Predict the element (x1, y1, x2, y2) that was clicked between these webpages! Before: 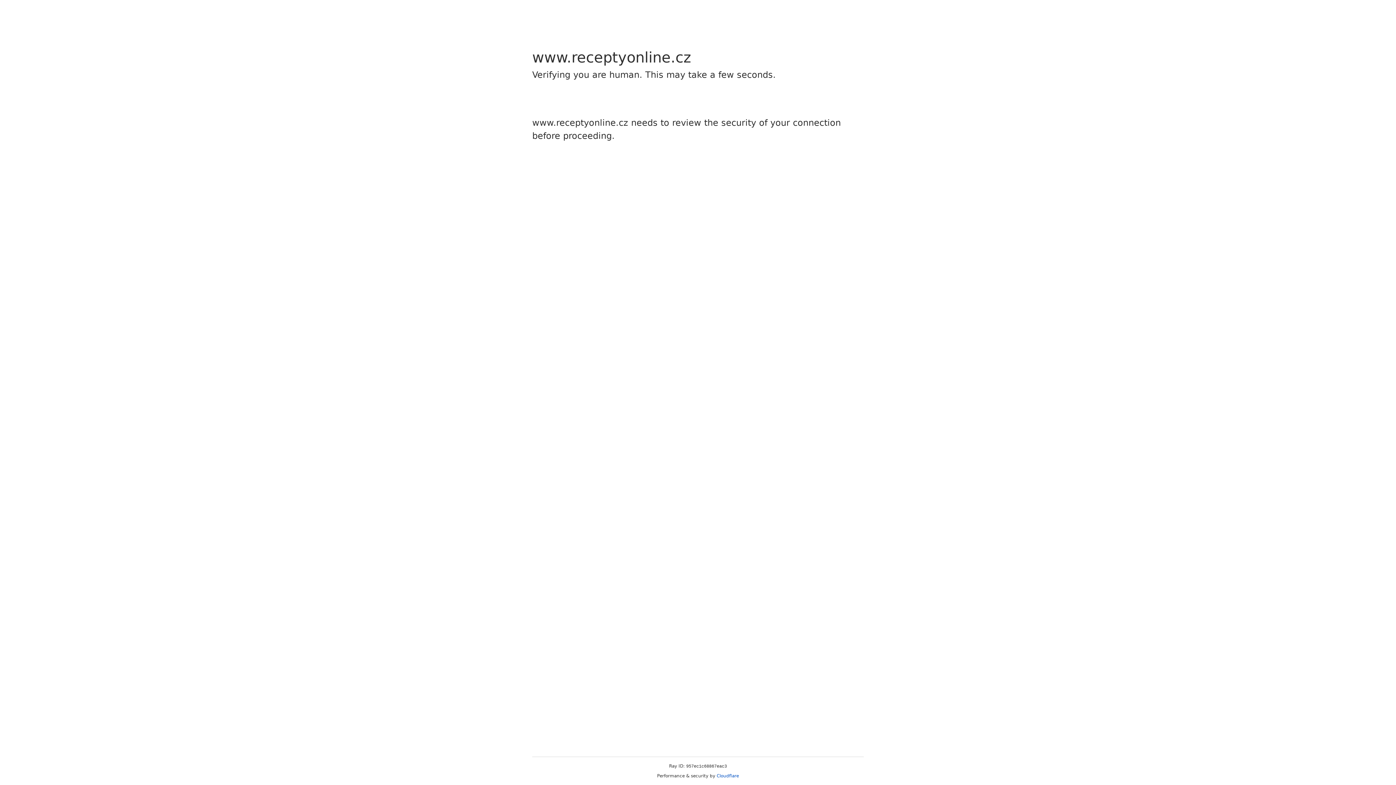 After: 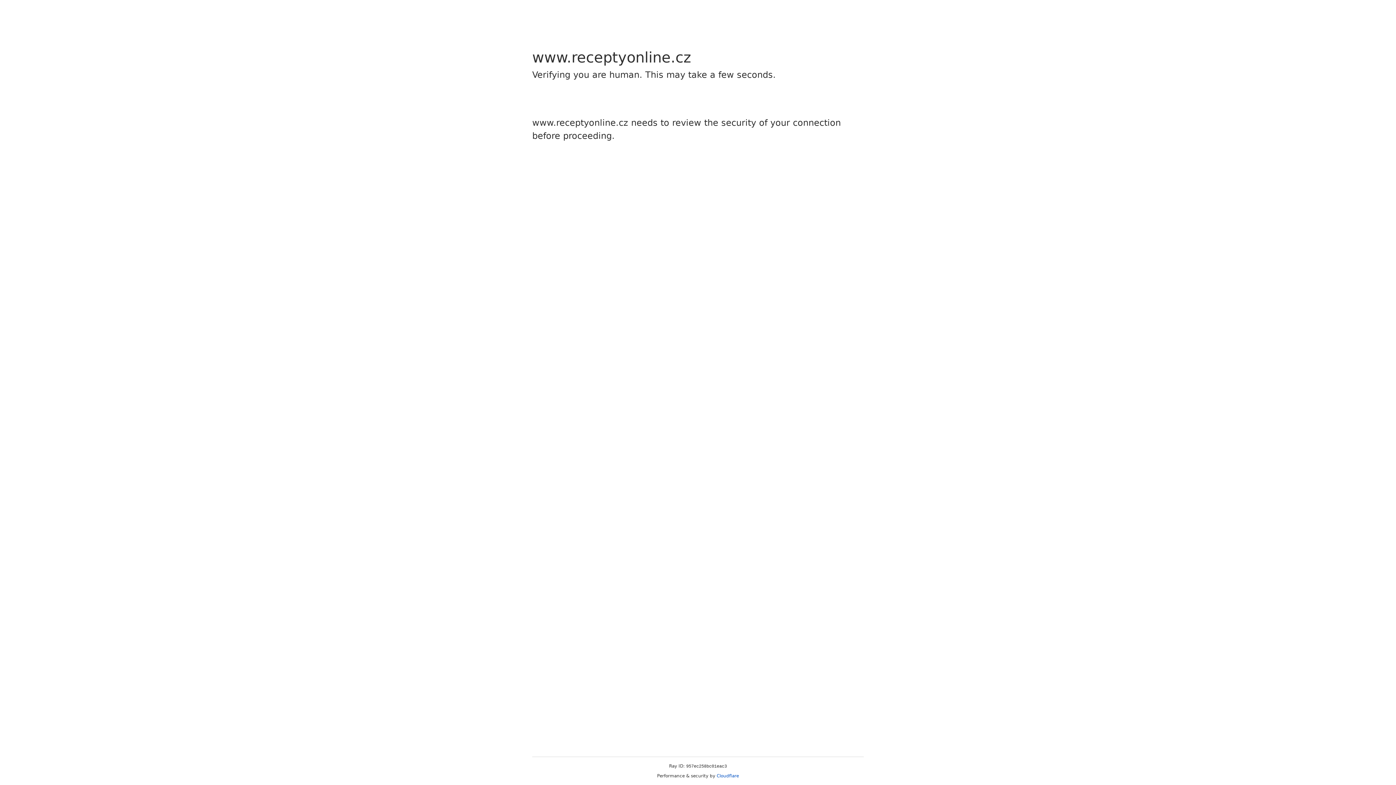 Action: label: Cloudflare bbox: (716, 773, 739, 778)